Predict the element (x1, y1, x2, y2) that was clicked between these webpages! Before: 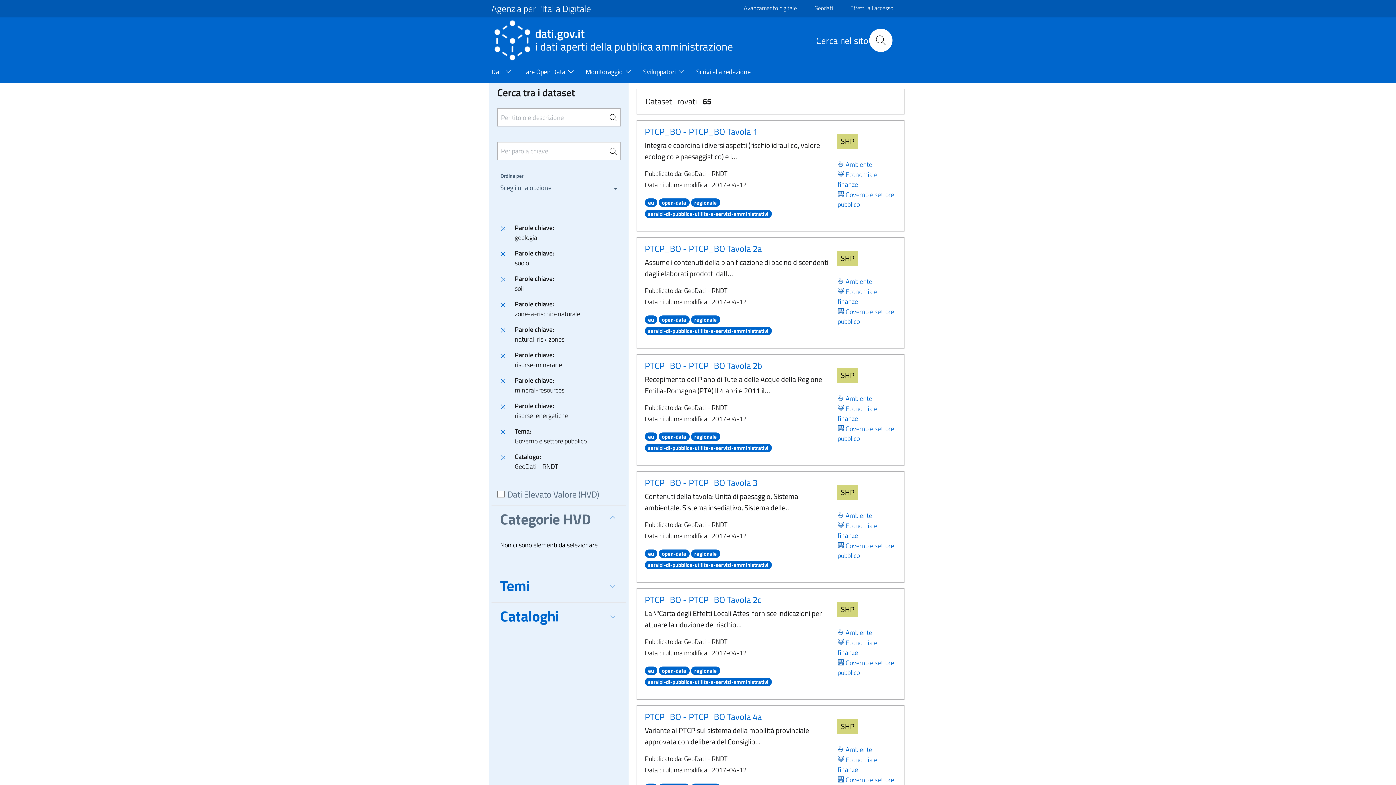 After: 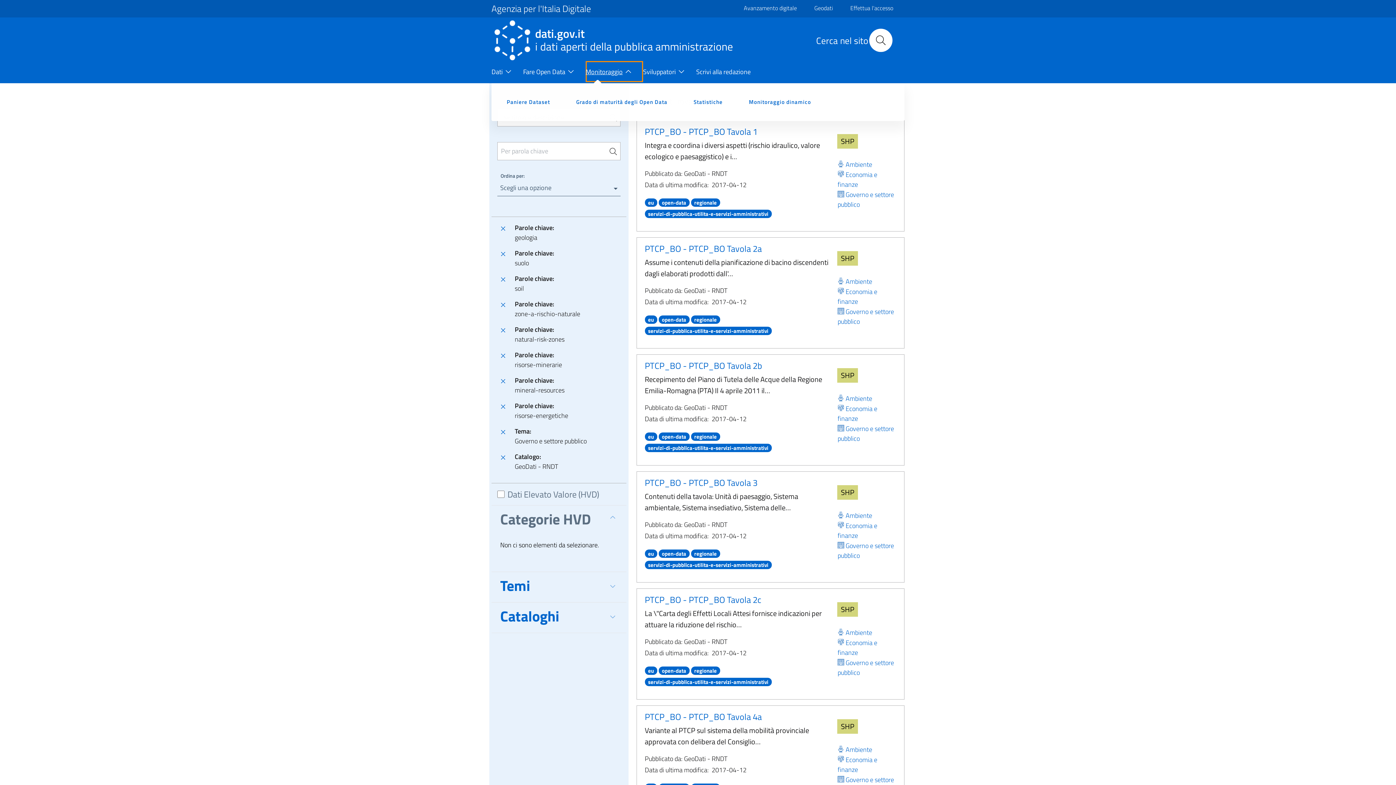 Action: bbox: (585, 61, 643, 83) label: Monitoraggio